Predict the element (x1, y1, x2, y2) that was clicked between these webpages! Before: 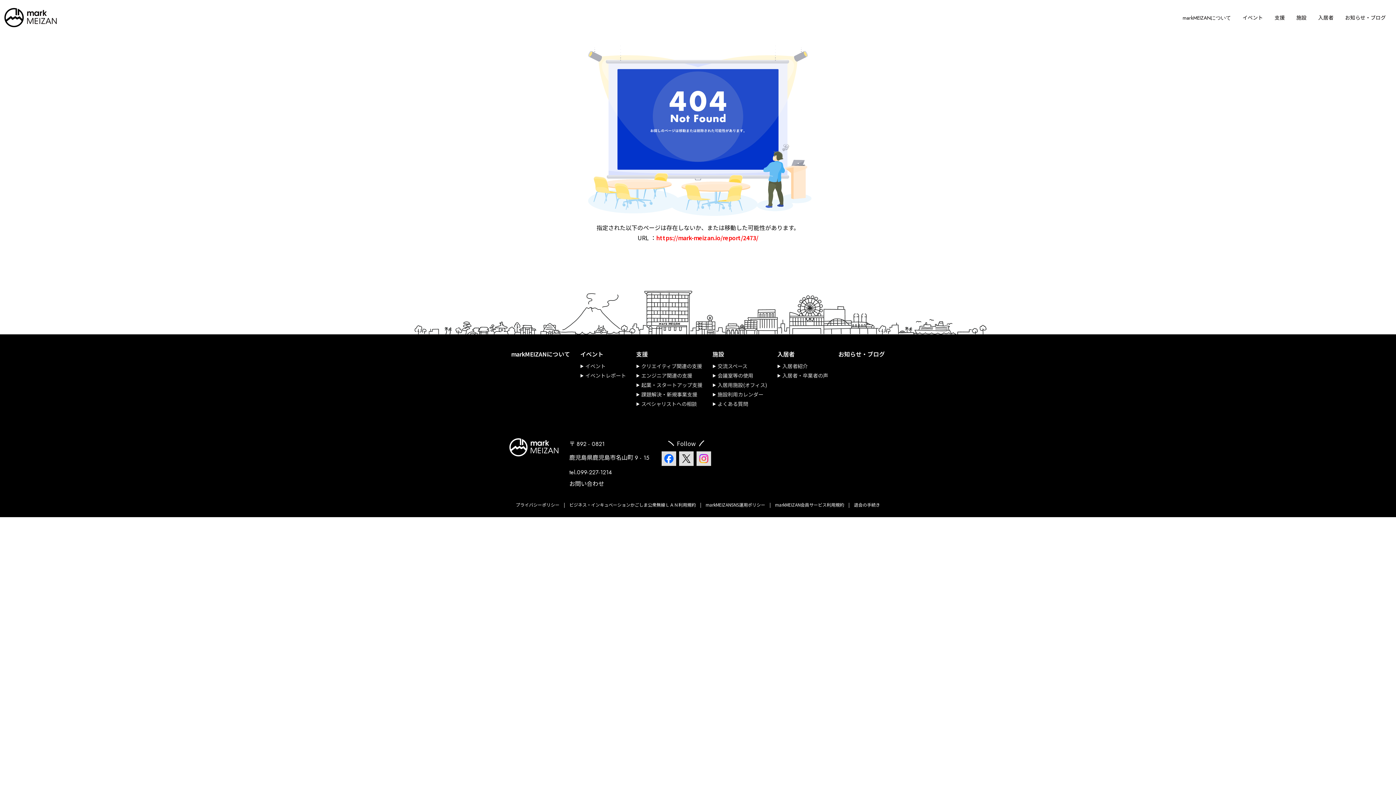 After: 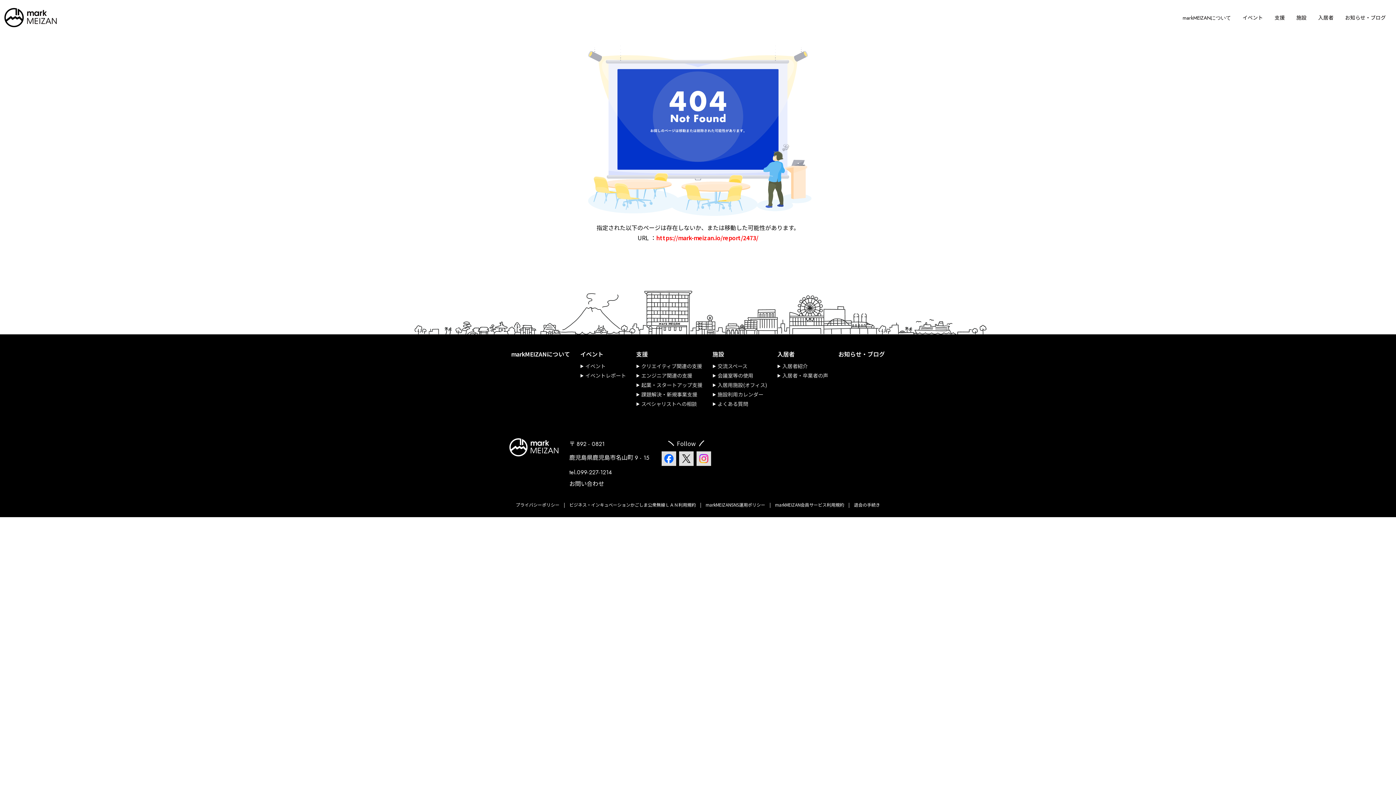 Action: label: instagram bbox: (696, 451, 711, 466)